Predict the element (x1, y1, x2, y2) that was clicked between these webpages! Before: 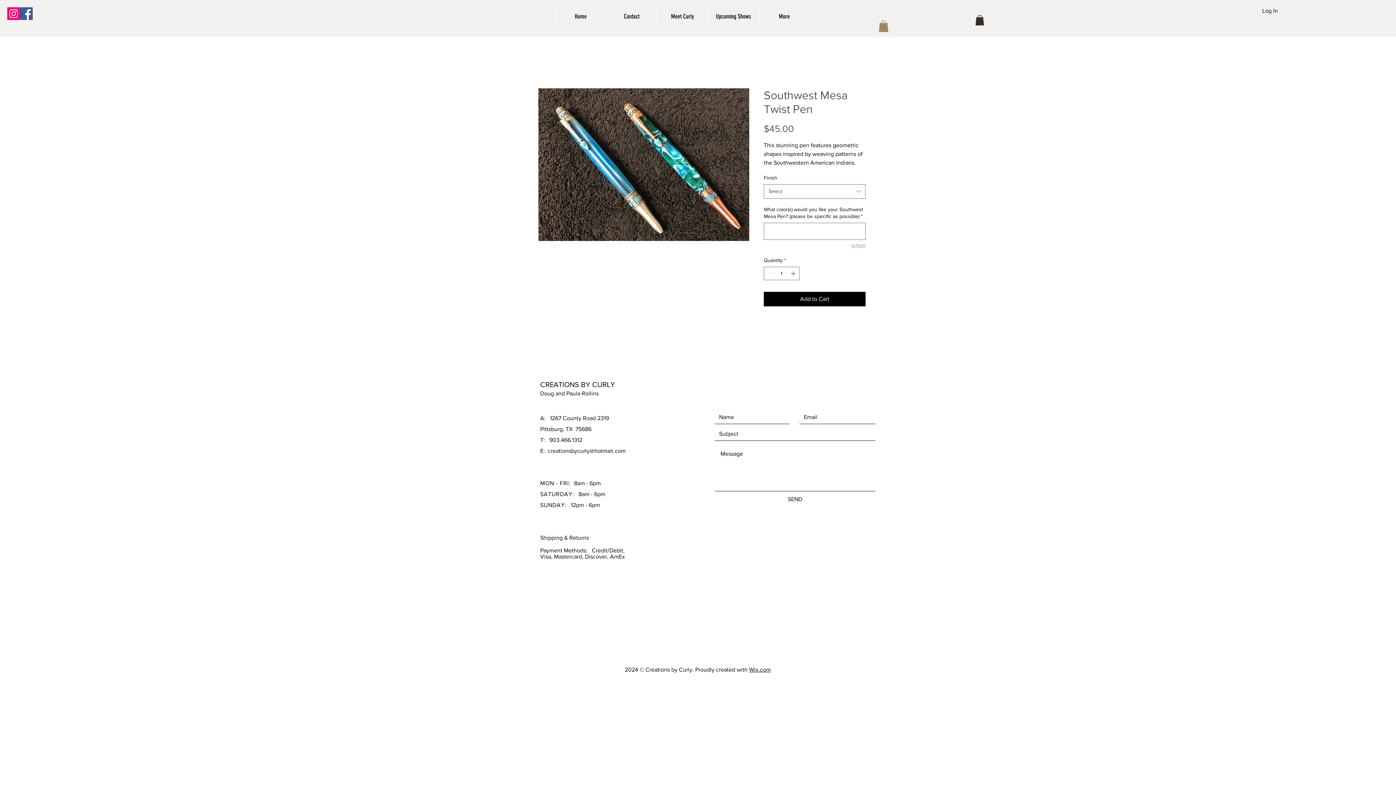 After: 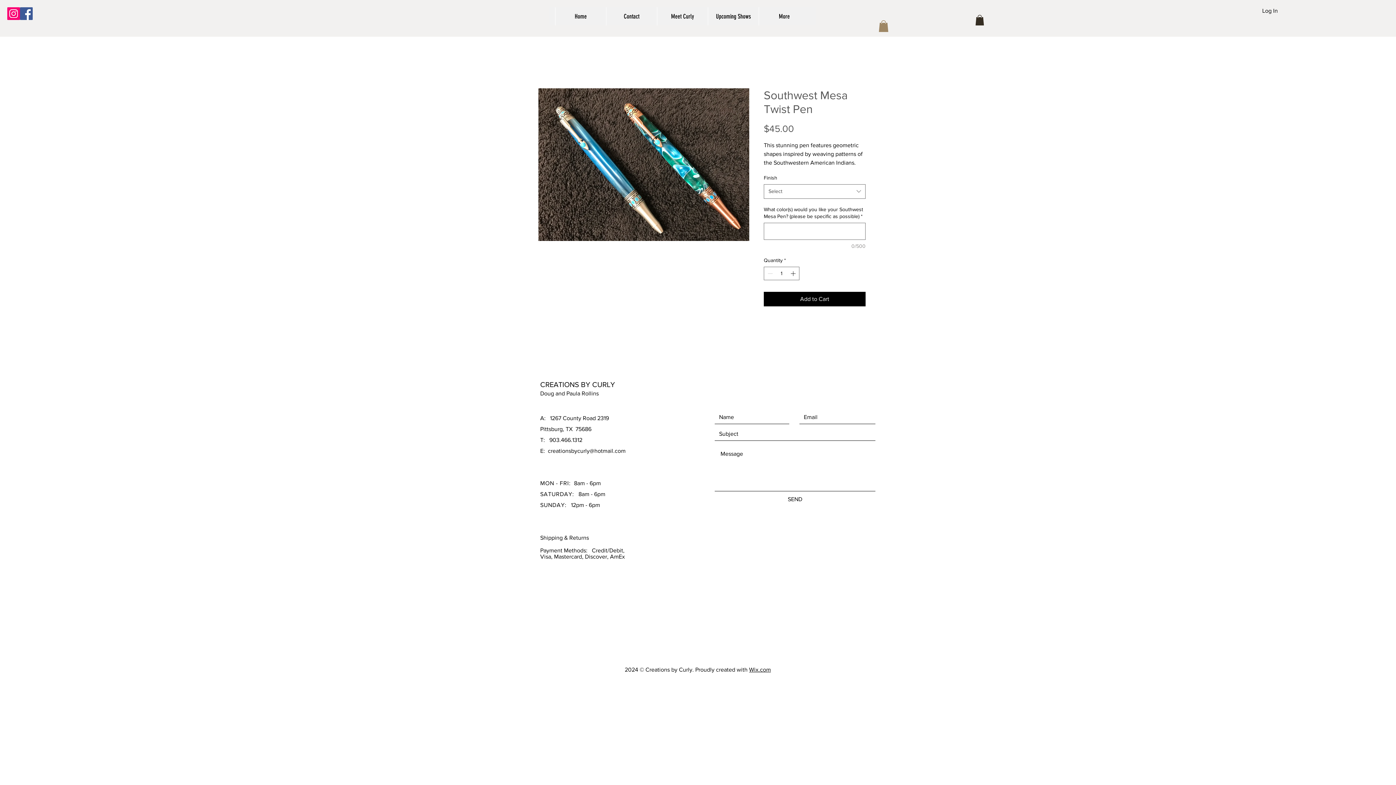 Action: bbox: (975, 14, 984, 25)